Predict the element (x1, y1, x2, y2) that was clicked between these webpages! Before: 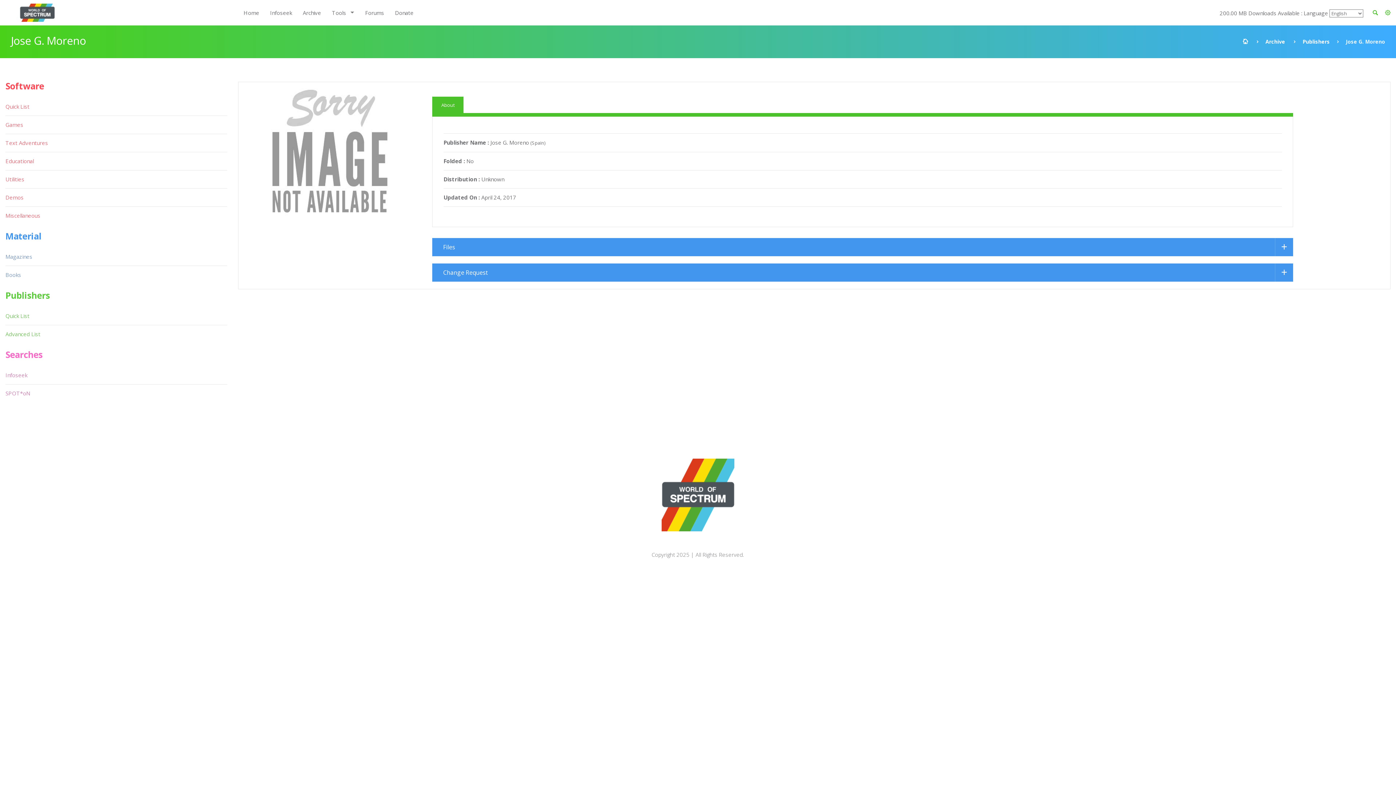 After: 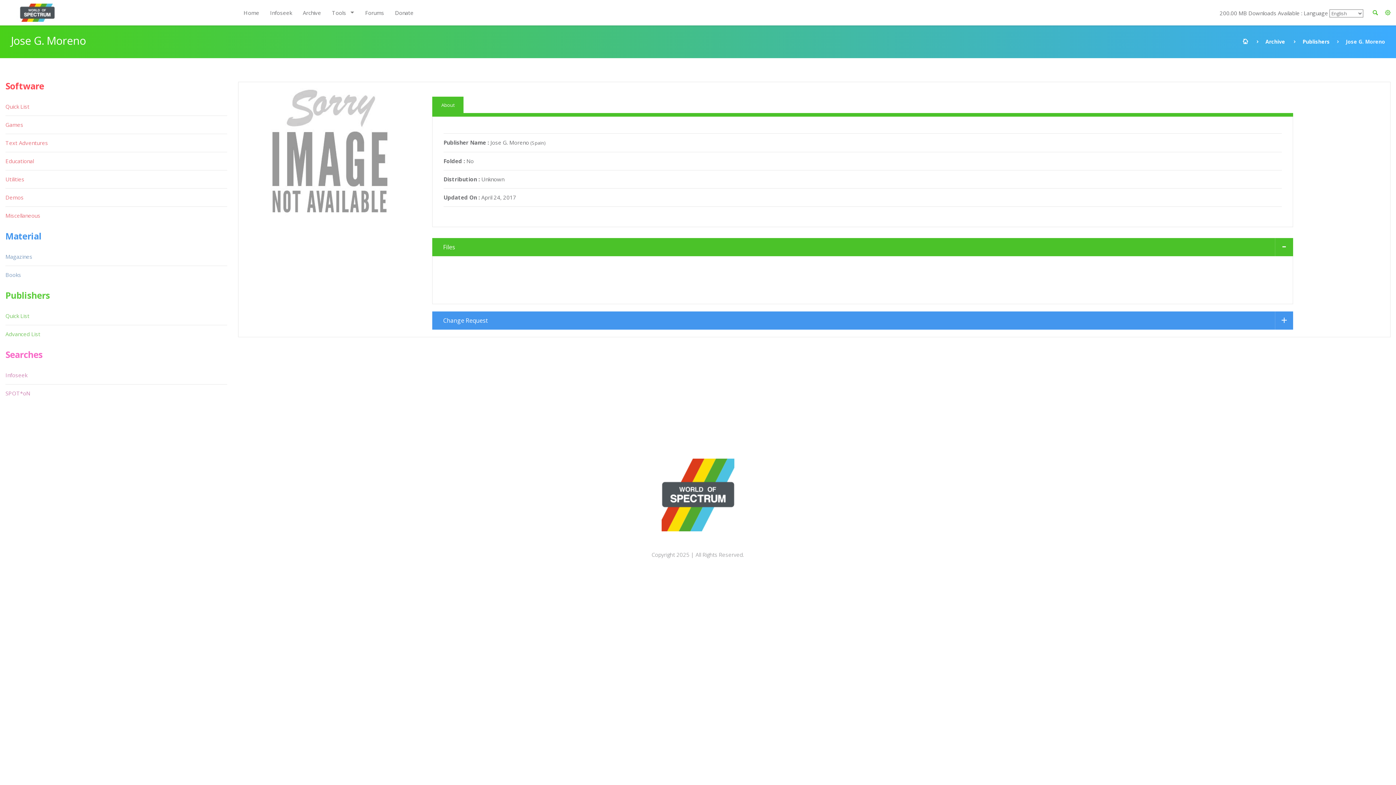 Action: label: Files bbox: (432, 238, 1293, 256)